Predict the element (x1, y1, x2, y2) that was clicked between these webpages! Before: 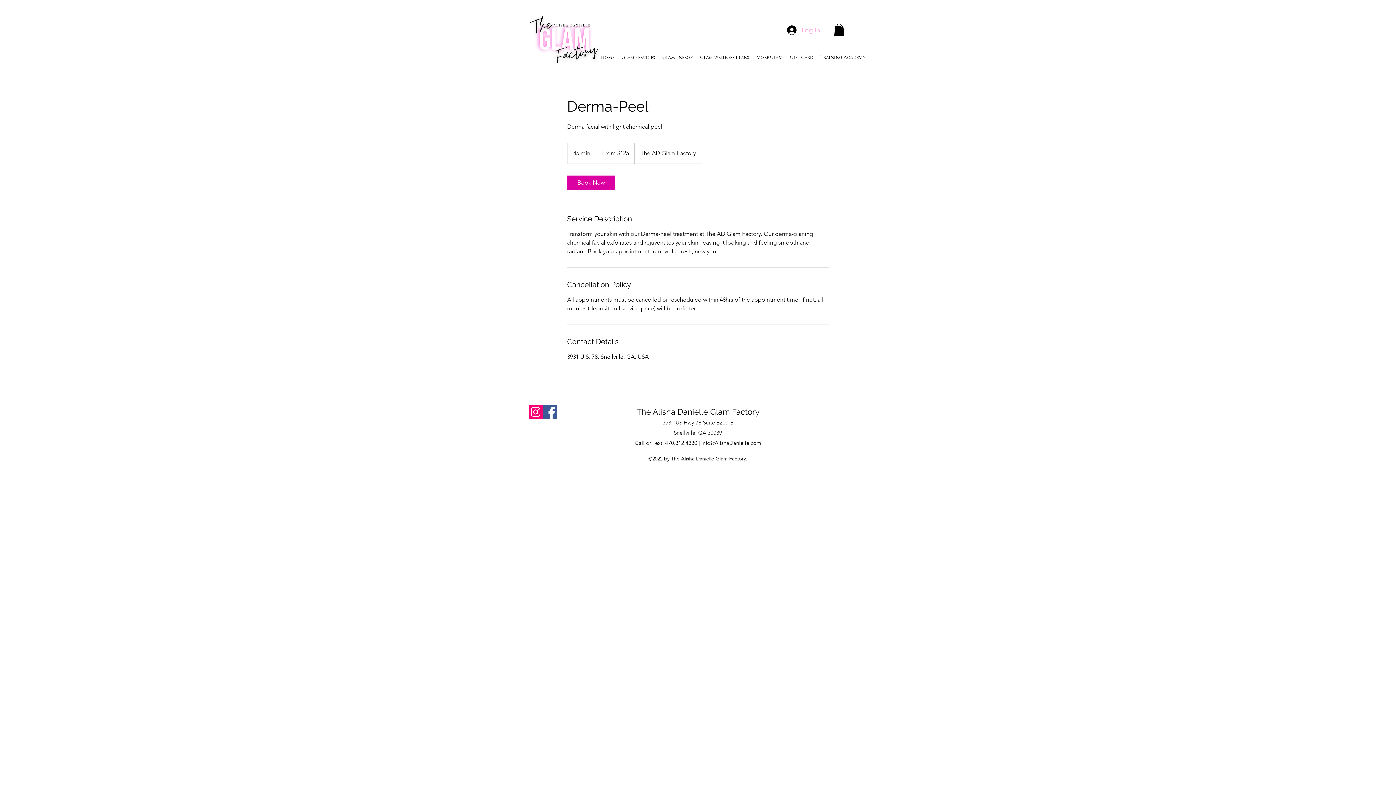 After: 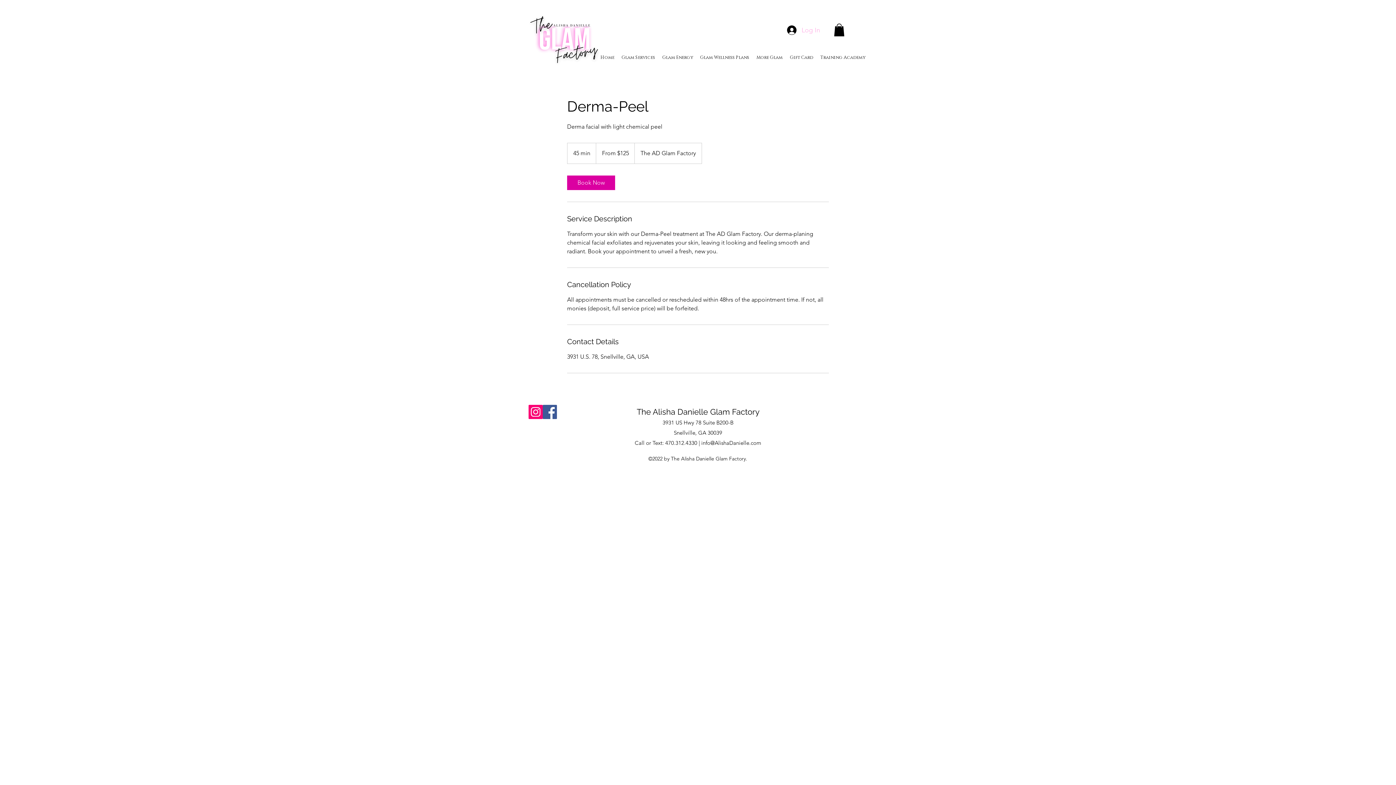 Action: label: info@AlishaDanielle.com bbox: (701, 439, 761, 446)